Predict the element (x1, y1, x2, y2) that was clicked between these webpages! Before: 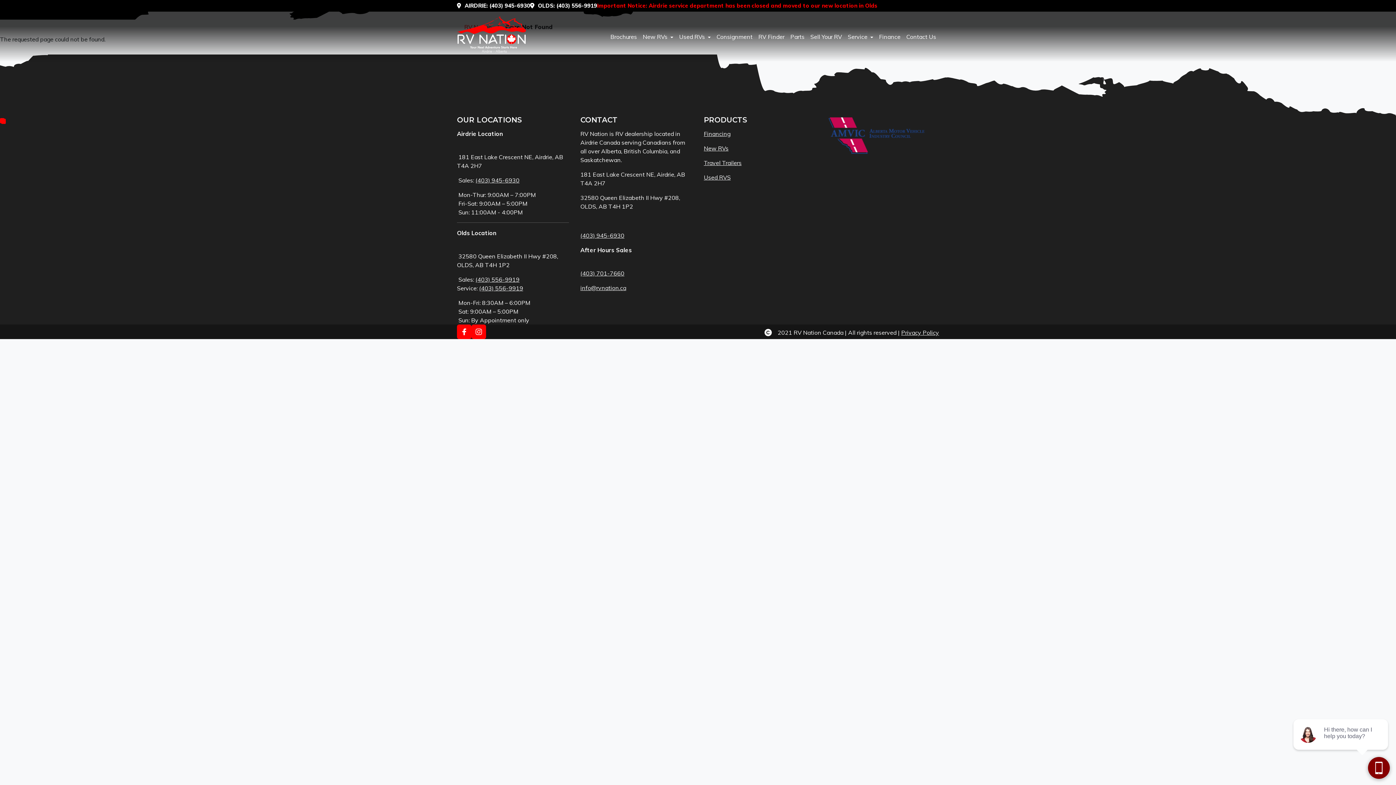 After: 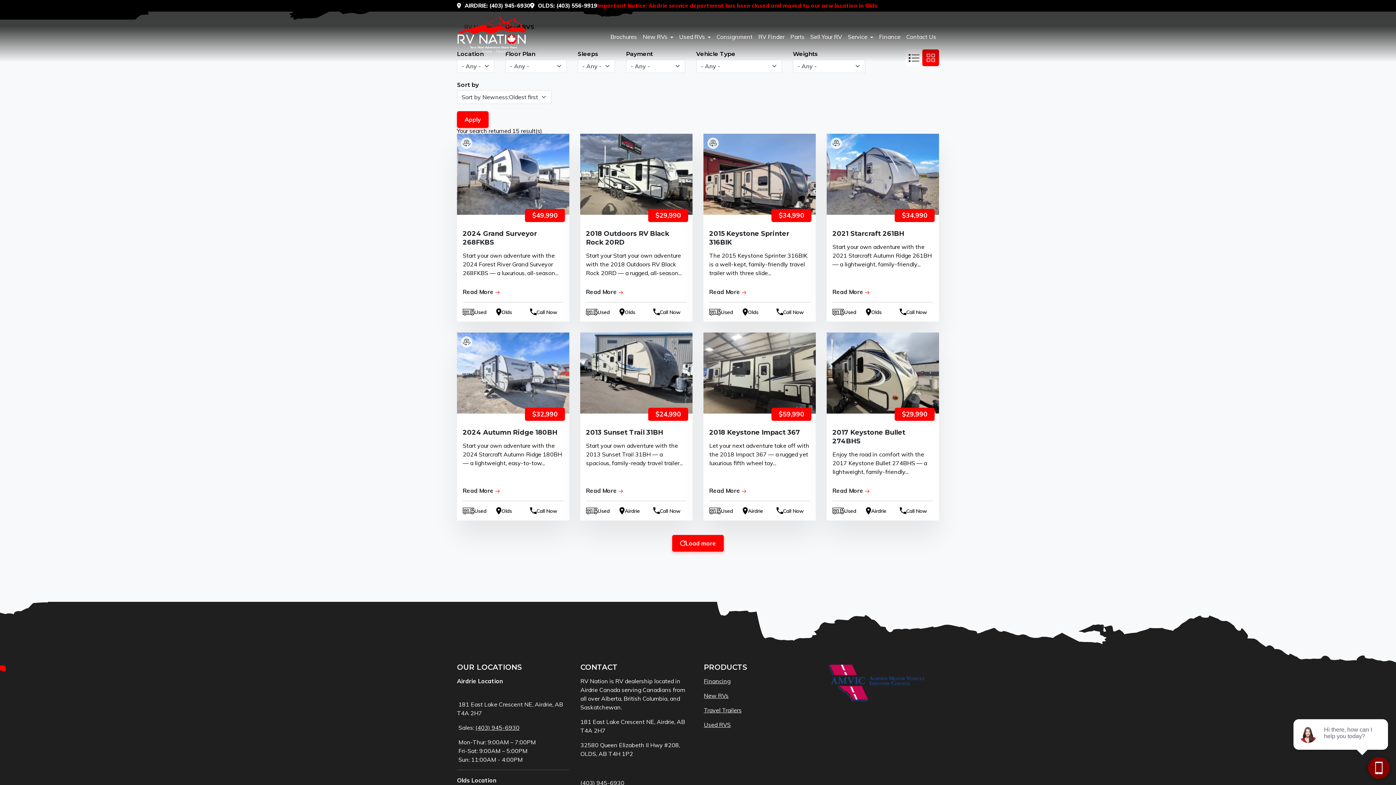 Action: bbox: (704, 173, 815, 181) label: Used RVS